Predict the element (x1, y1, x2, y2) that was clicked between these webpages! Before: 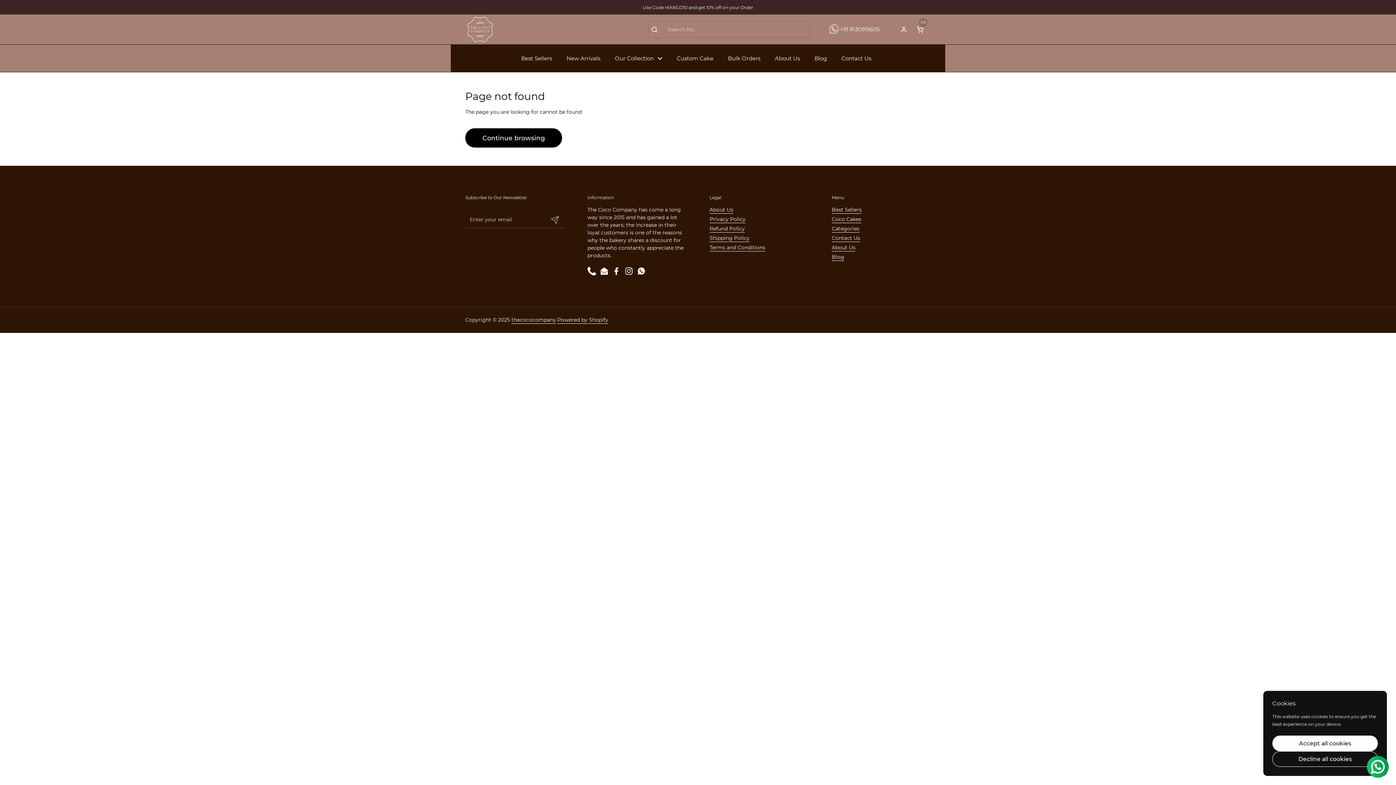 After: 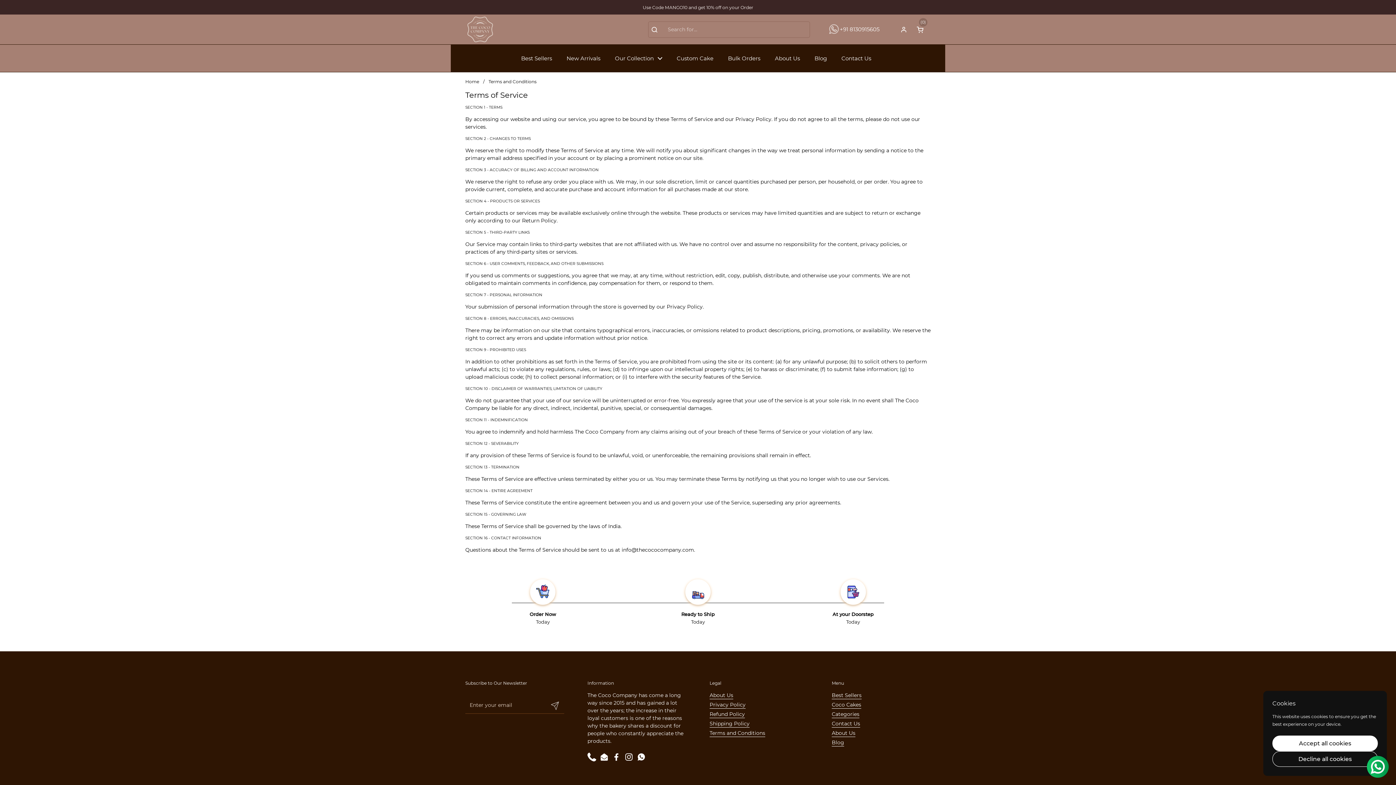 Action: bbox: (709, 244, 765, 251) label: Terms and Conditions